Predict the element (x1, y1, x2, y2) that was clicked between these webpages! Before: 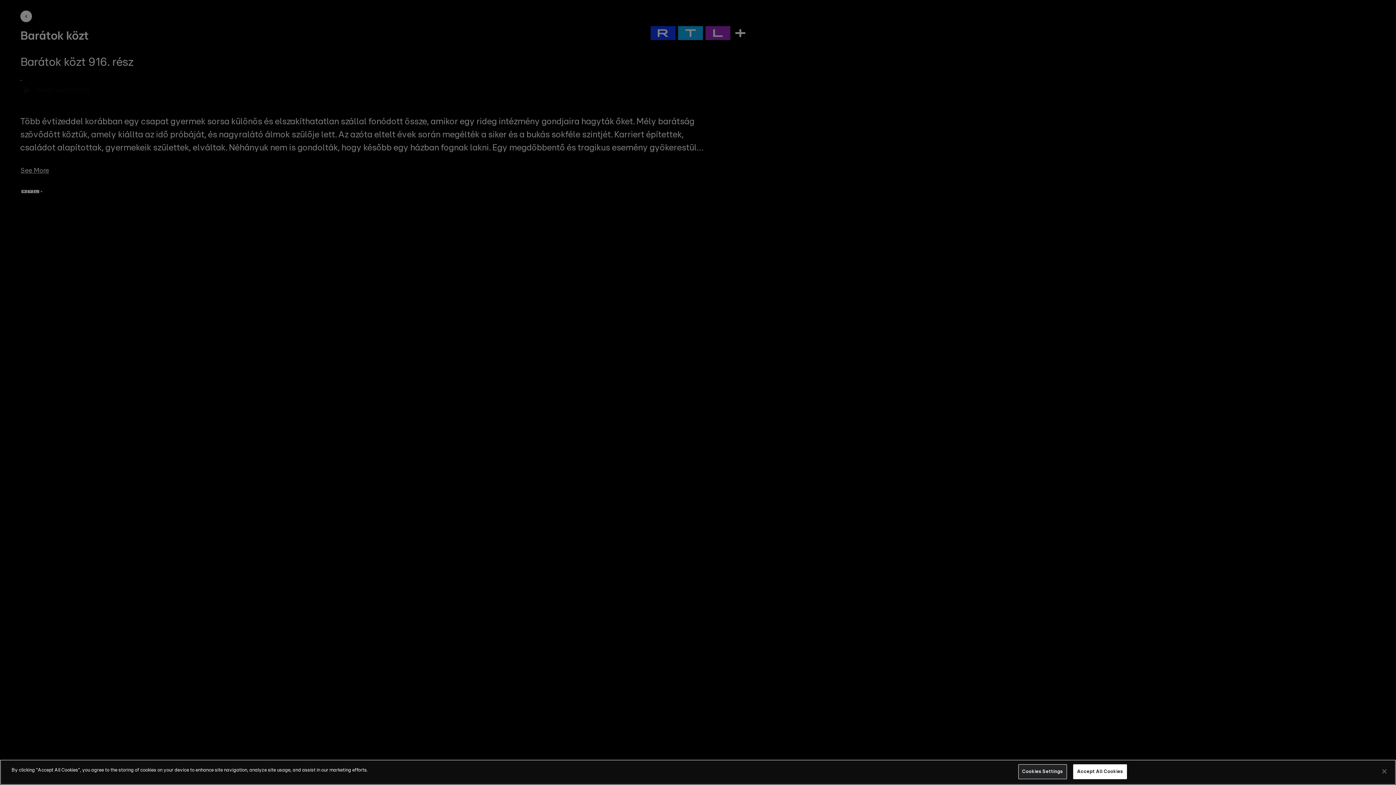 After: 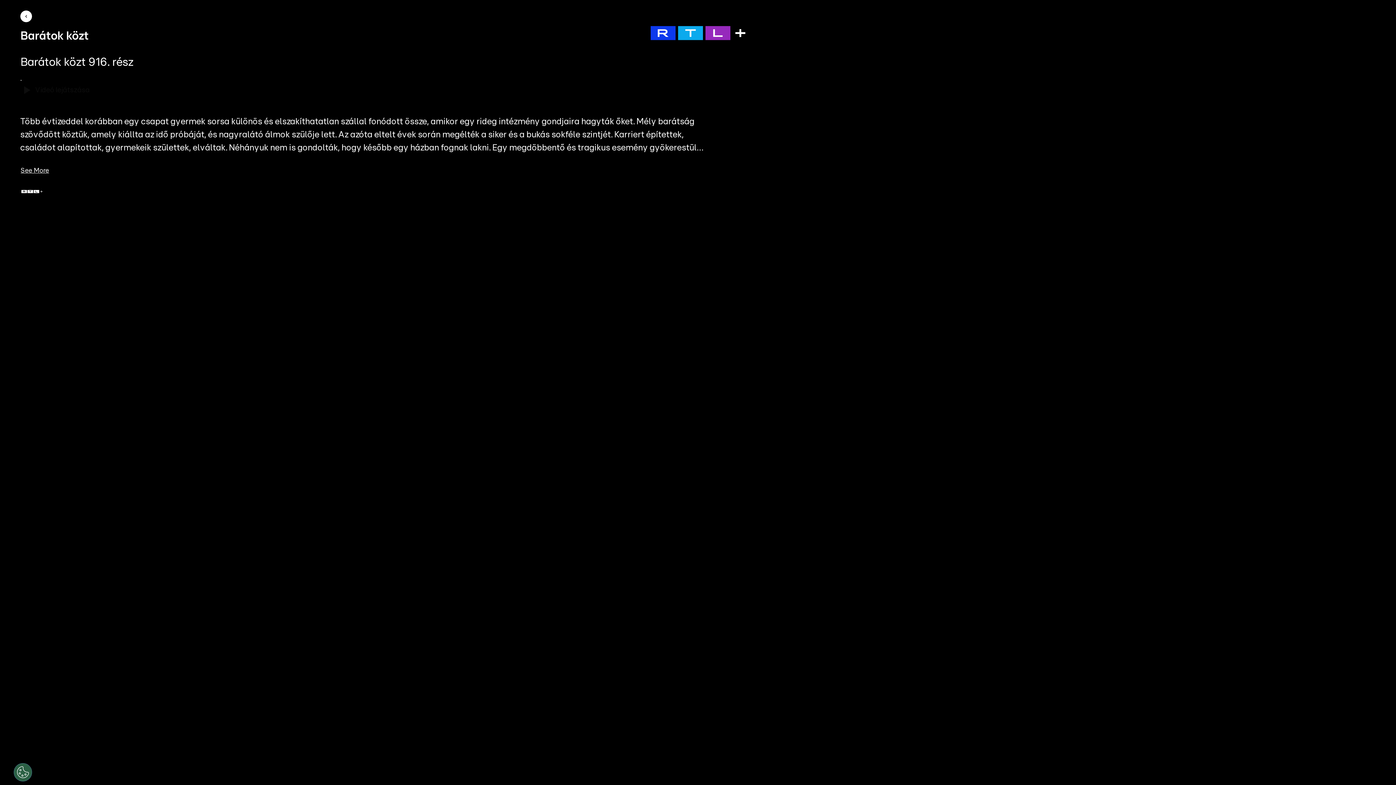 Action: bbox: (1376, 763, 1392, 779) label: Close